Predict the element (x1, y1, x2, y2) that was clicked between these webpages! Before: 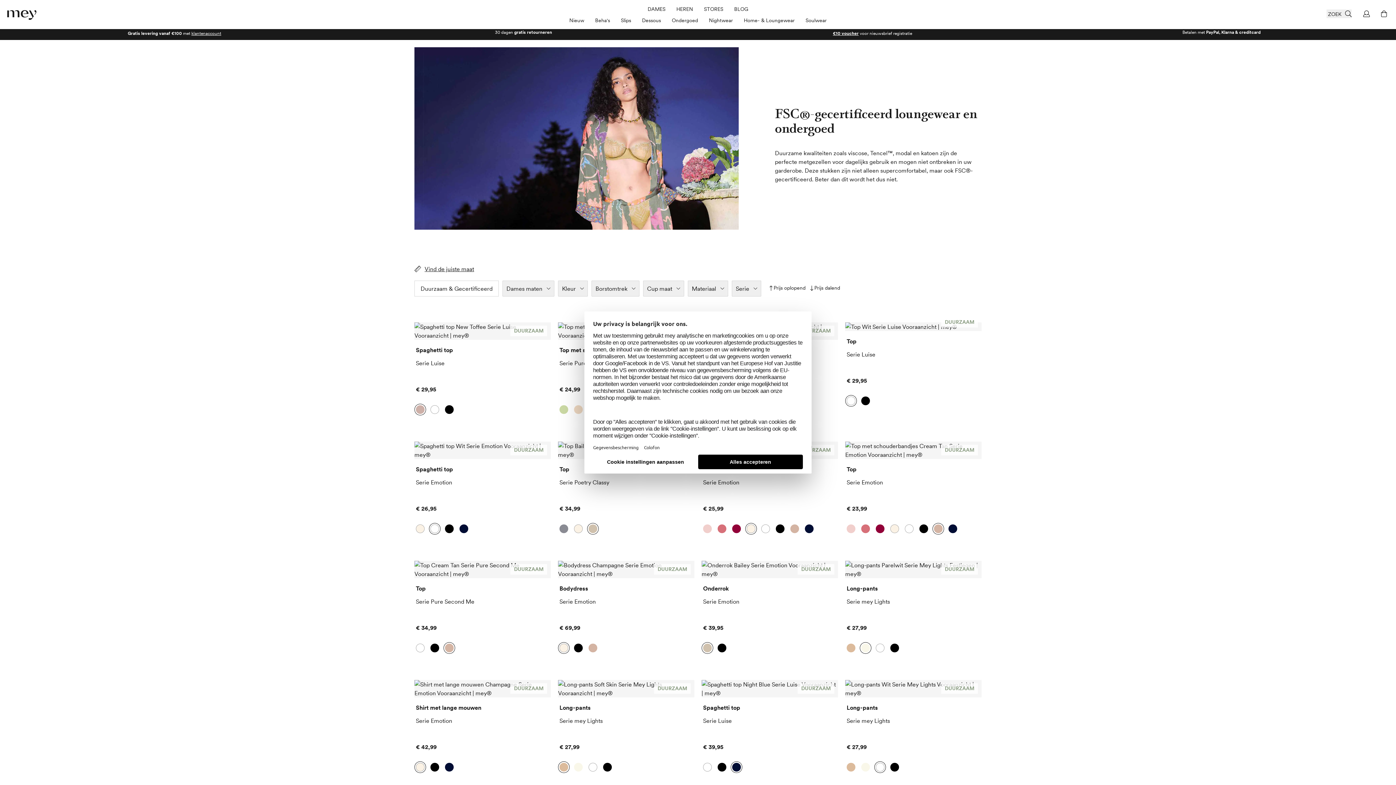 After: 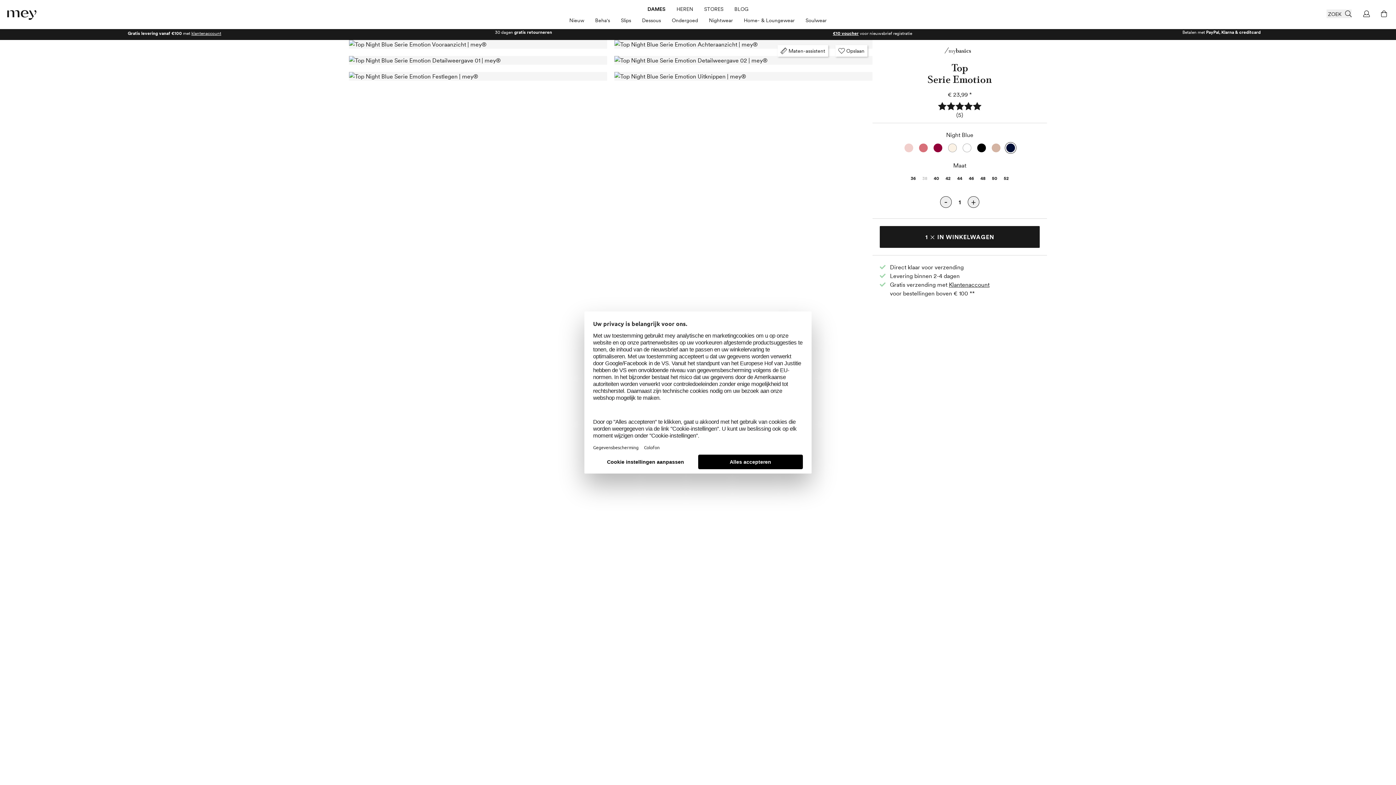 Action: bbox: (948, 524, 957, 533) label:  